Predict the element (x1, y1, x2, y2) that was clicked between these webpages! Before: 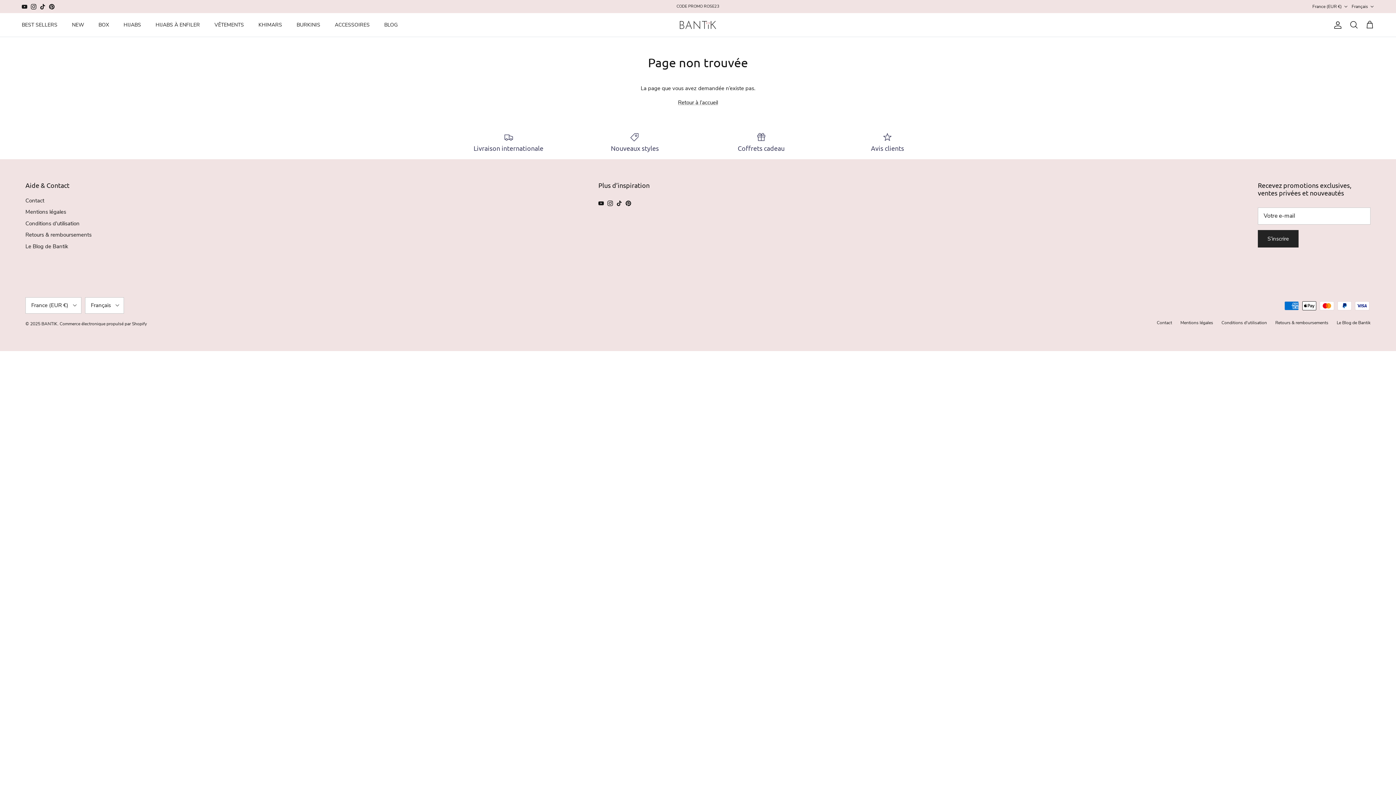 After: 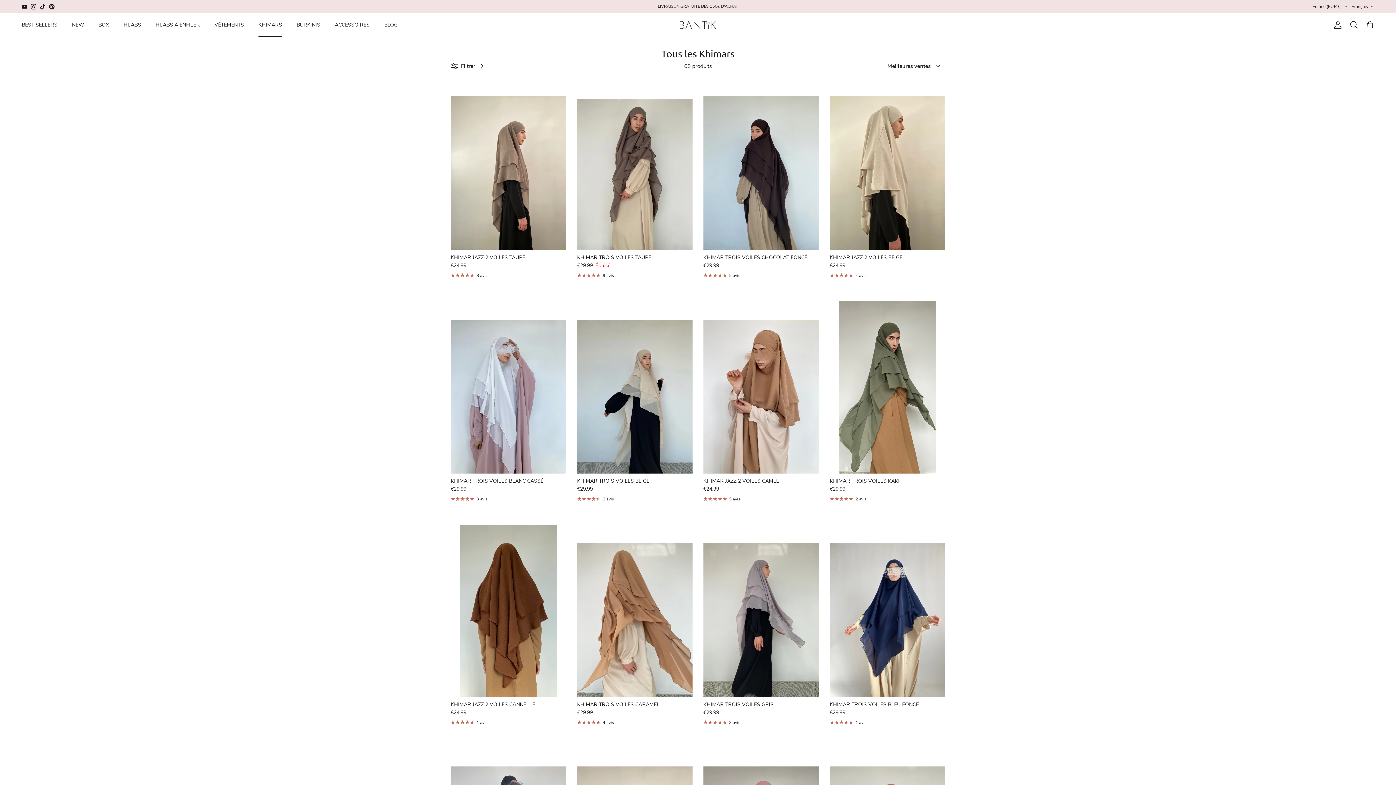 Action: bbox: (252, 13, 288, 36) label: KHIMARS